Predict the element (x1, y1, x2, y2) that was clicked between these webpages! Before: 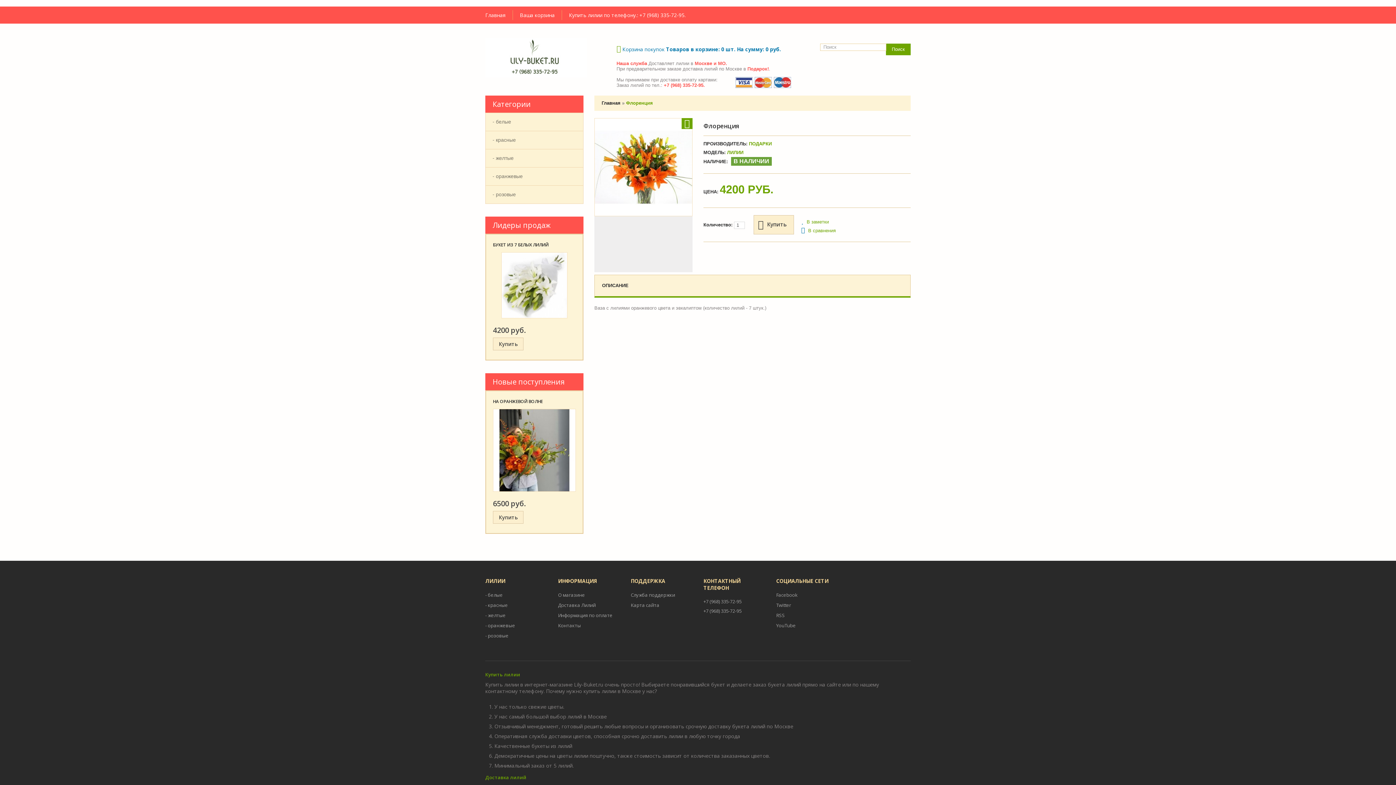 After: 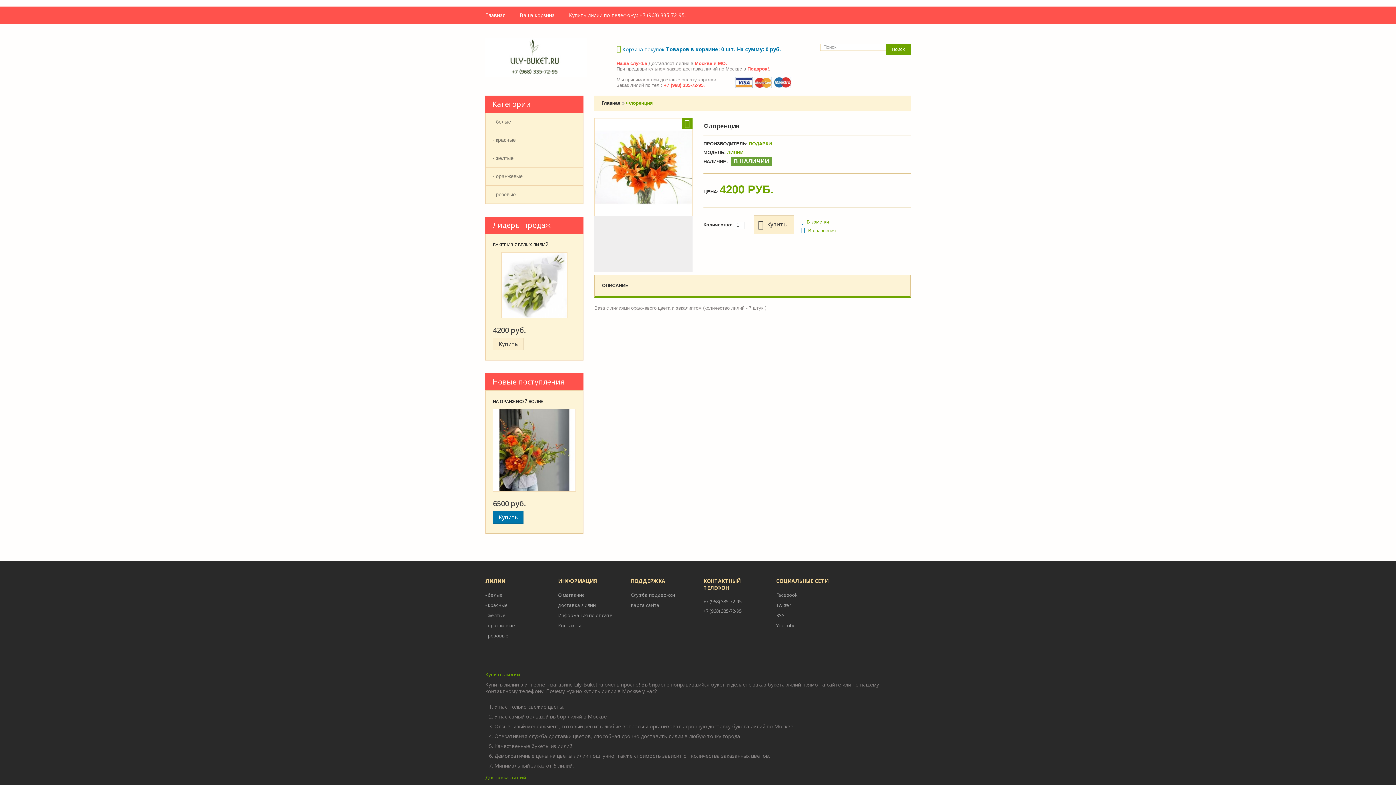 Action: bbox: (493, 511, 523, 524) label: Купить